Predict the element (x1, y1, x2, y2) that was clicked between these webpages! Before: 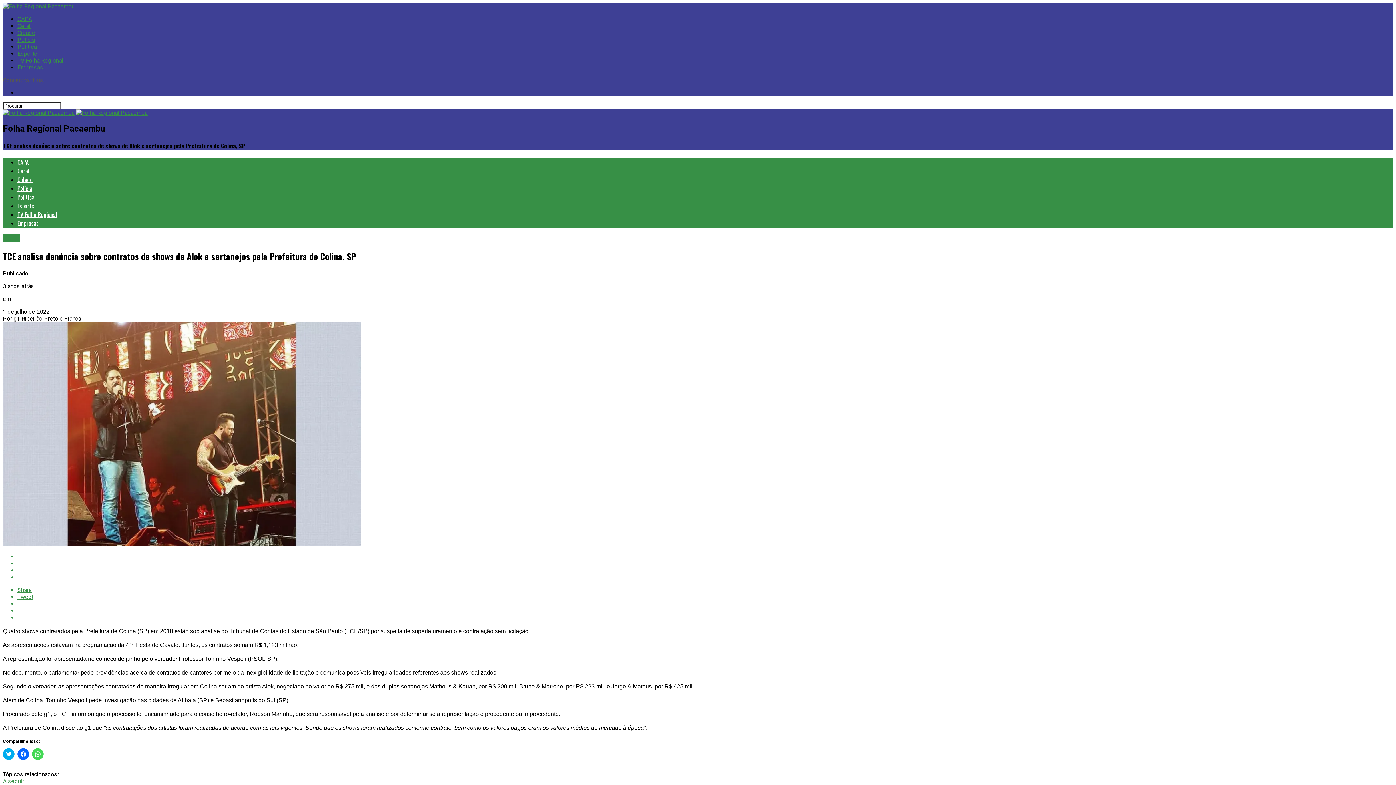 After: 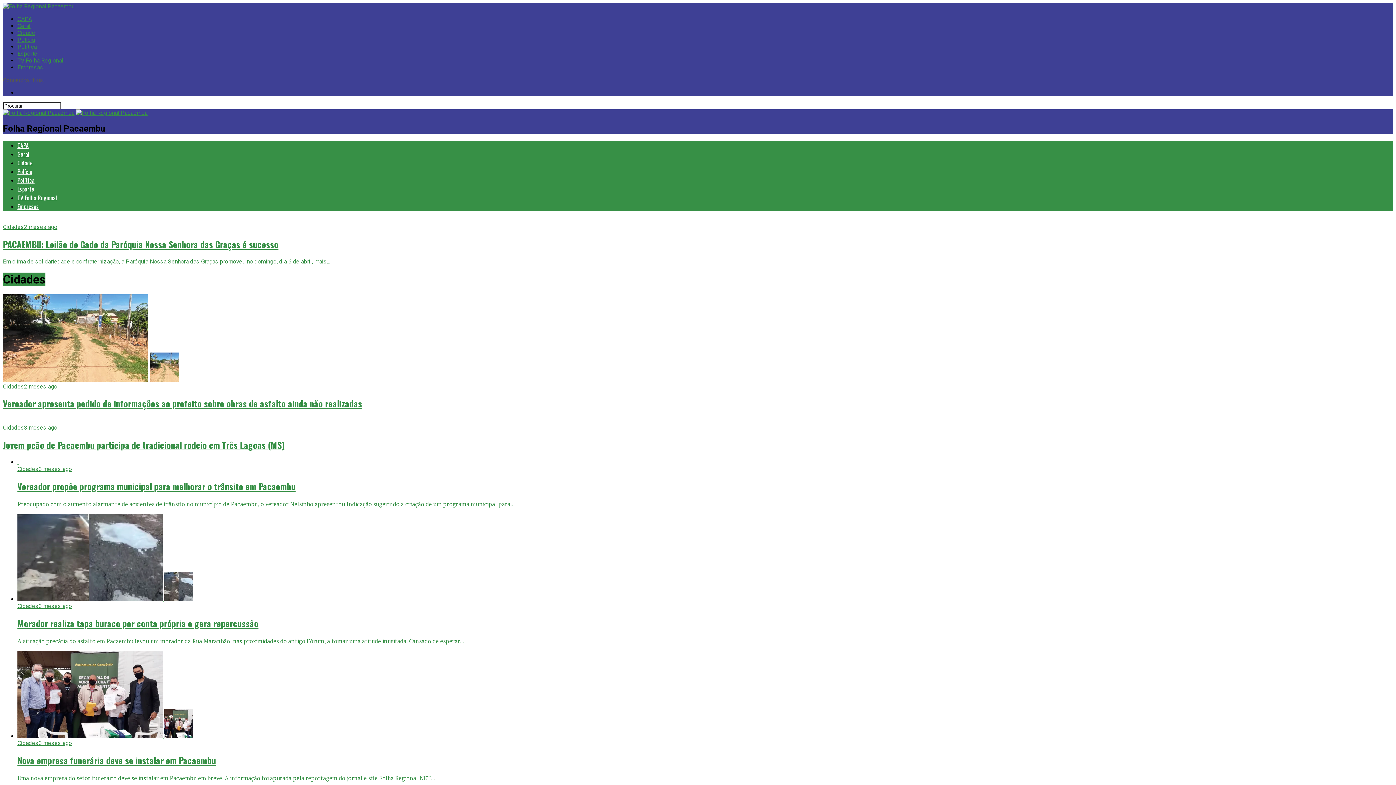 Action: bbox: (17, 175, 32, 184) label: Cidade